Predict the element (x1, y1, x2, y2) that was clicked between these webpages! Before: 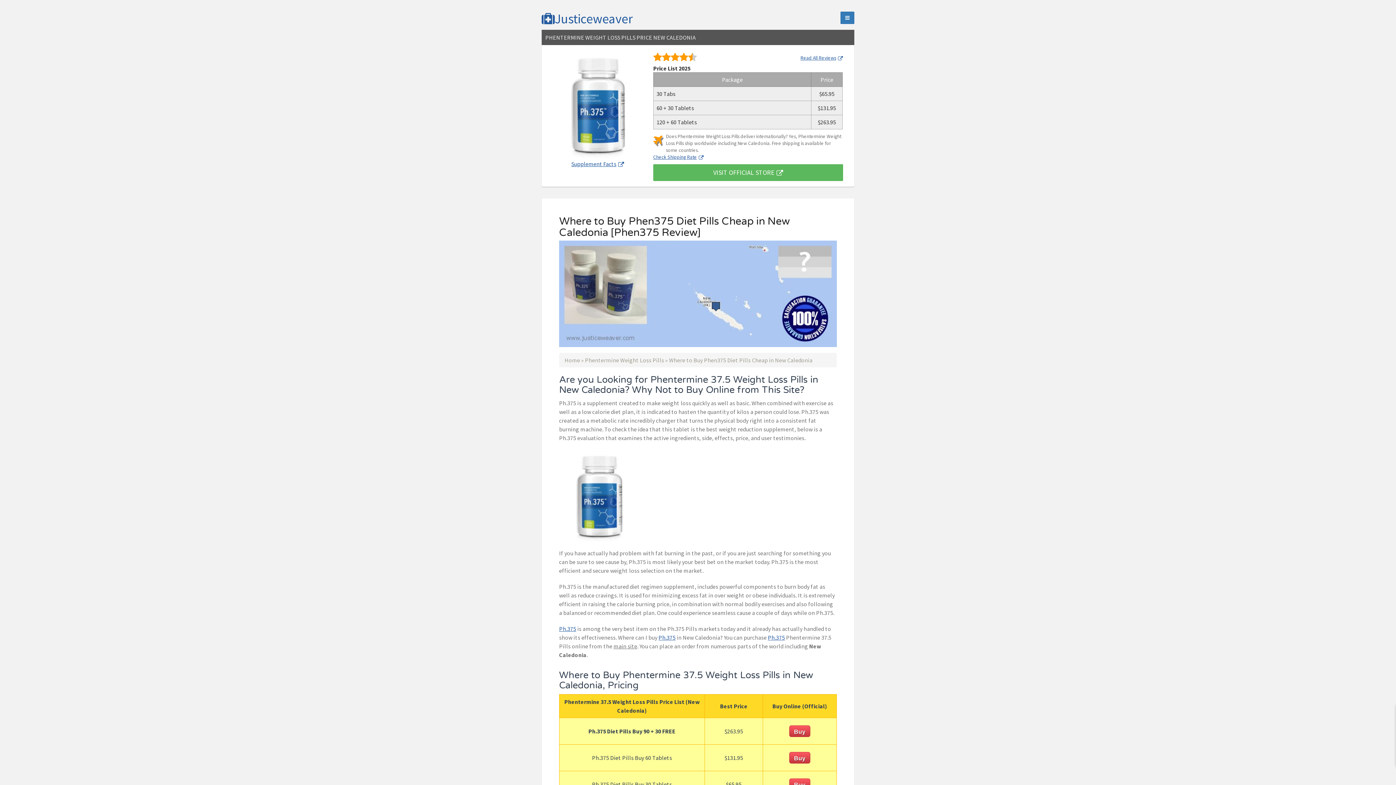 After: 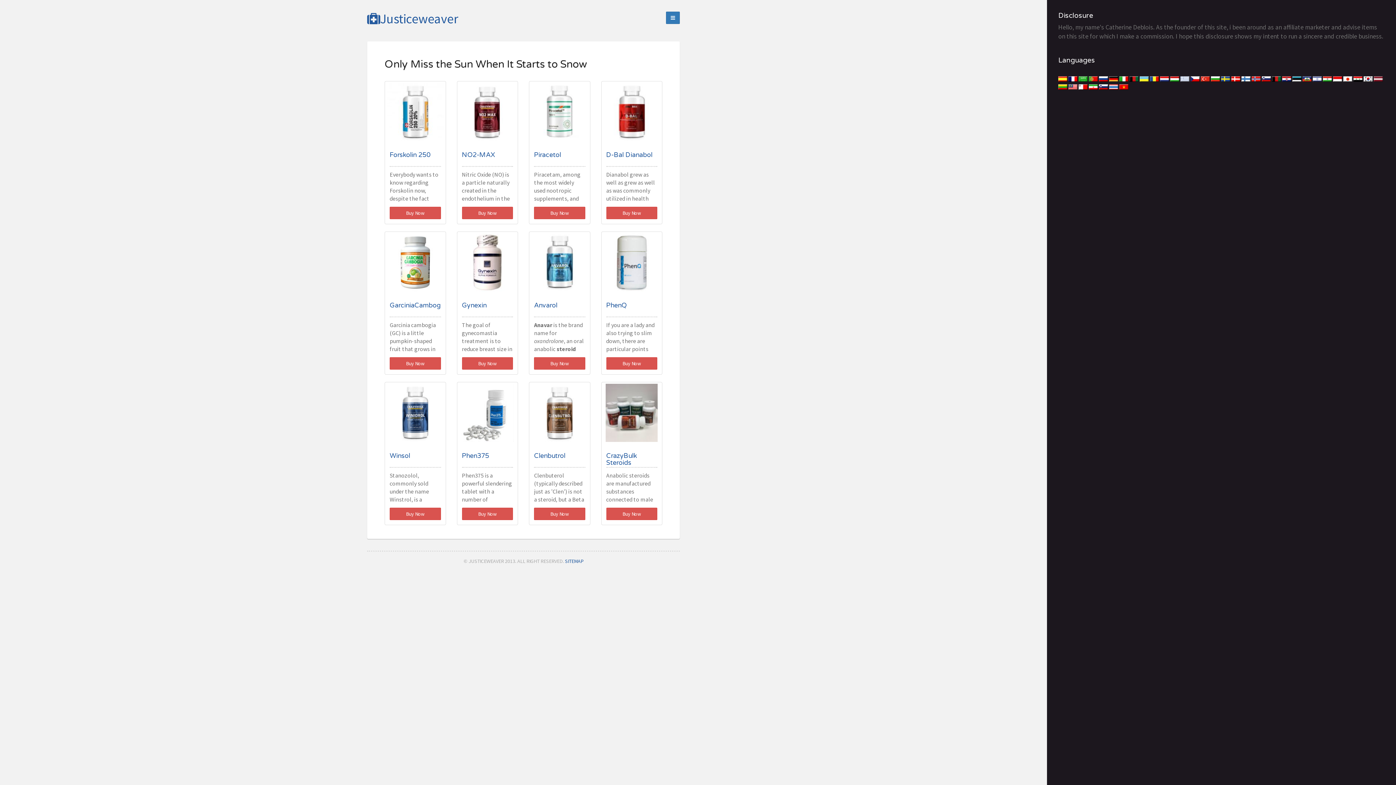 Action: label: Home bbox: (564, 356, 580, 363)